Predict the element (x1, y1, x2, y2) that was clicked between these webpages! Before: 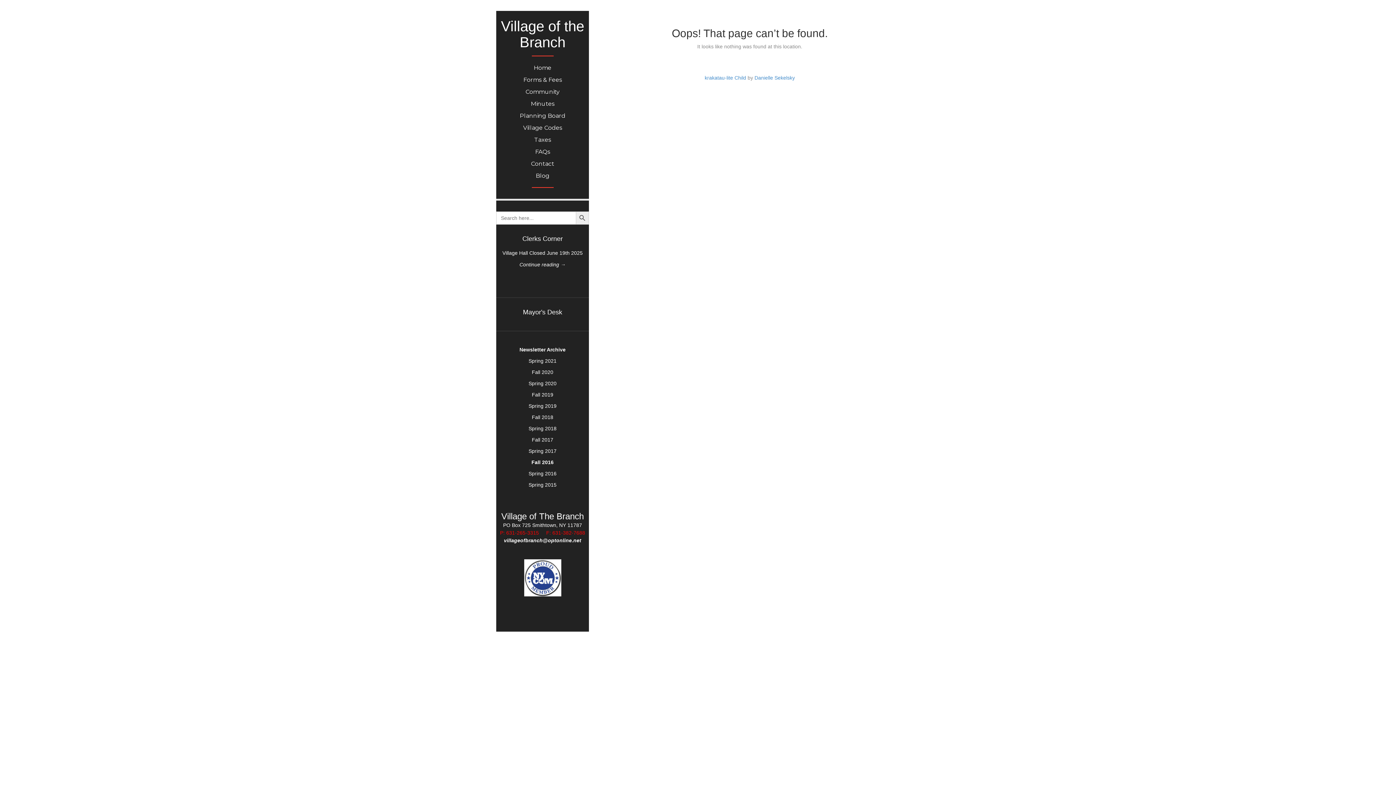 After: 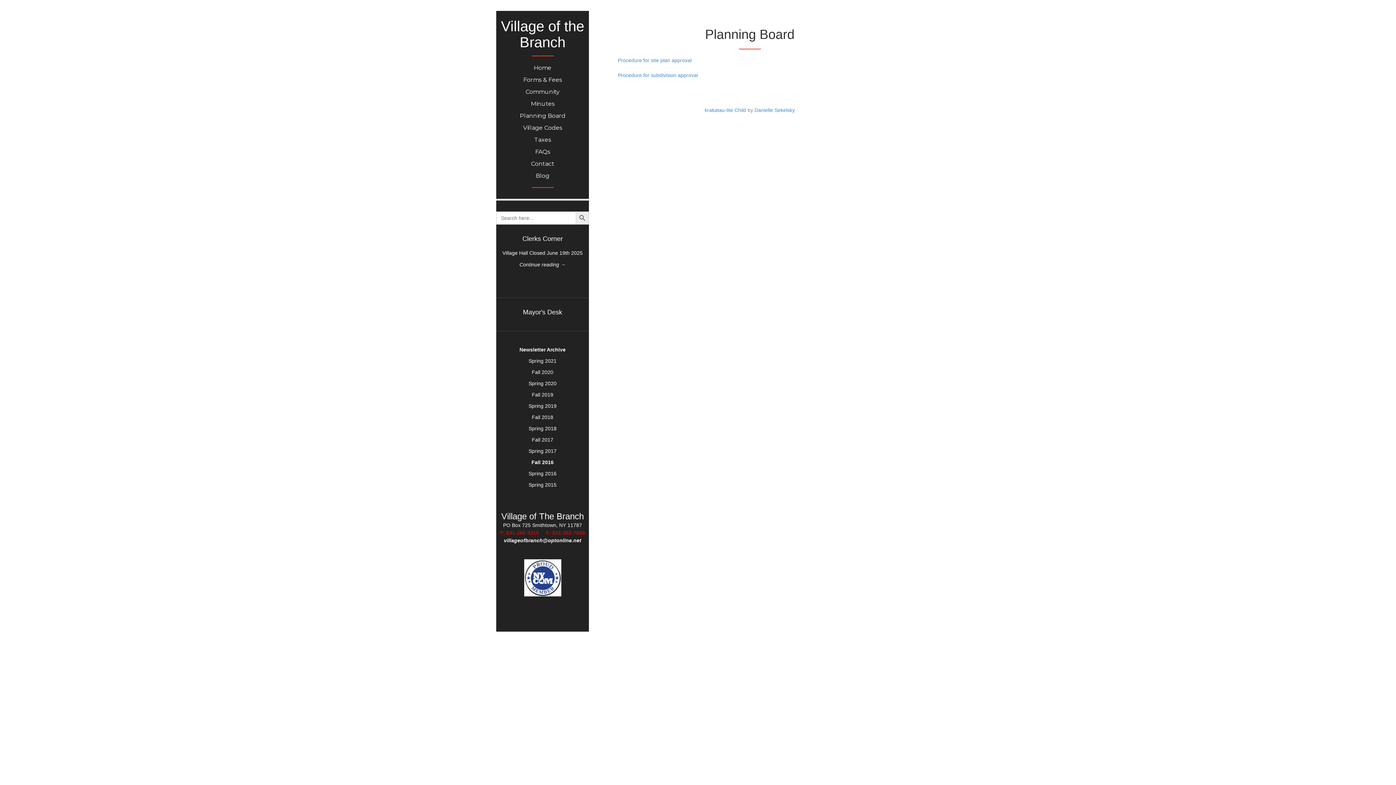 Action: label: Planning Board bbox: (496, 109, 589, 121)